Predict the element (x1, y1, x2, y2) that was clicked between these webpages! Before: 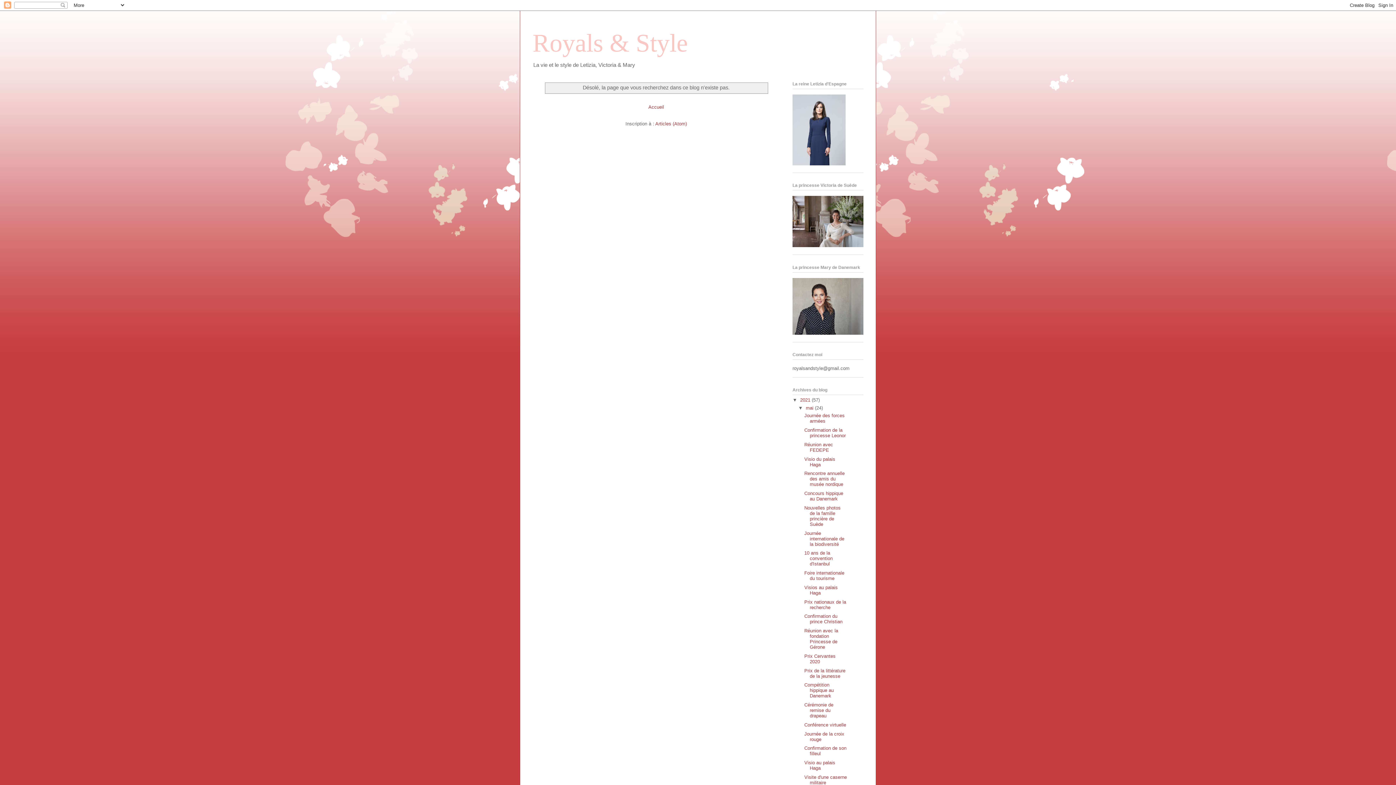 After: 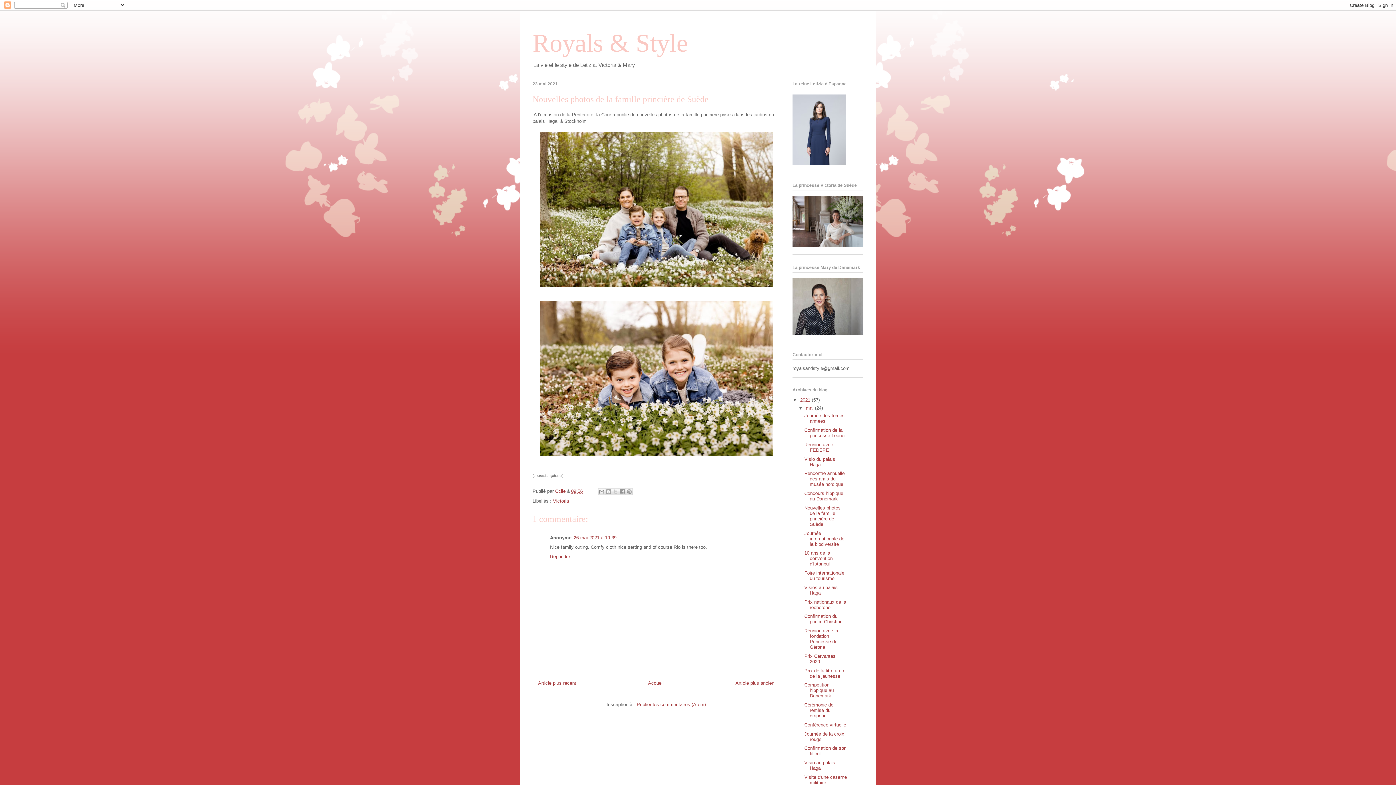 Action: bbox: (804, 505, 840, 527) label: Nouvelles photos de la famille princière de Suède